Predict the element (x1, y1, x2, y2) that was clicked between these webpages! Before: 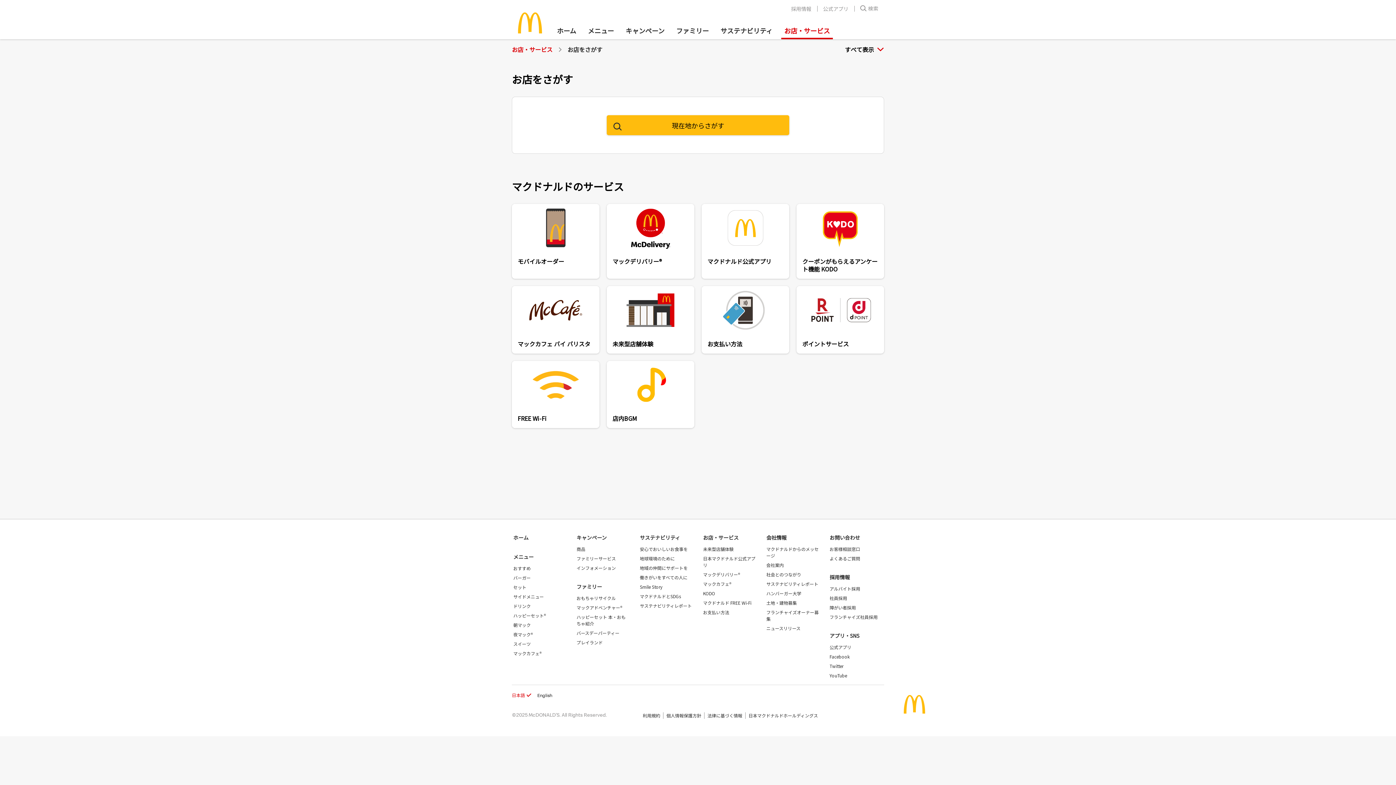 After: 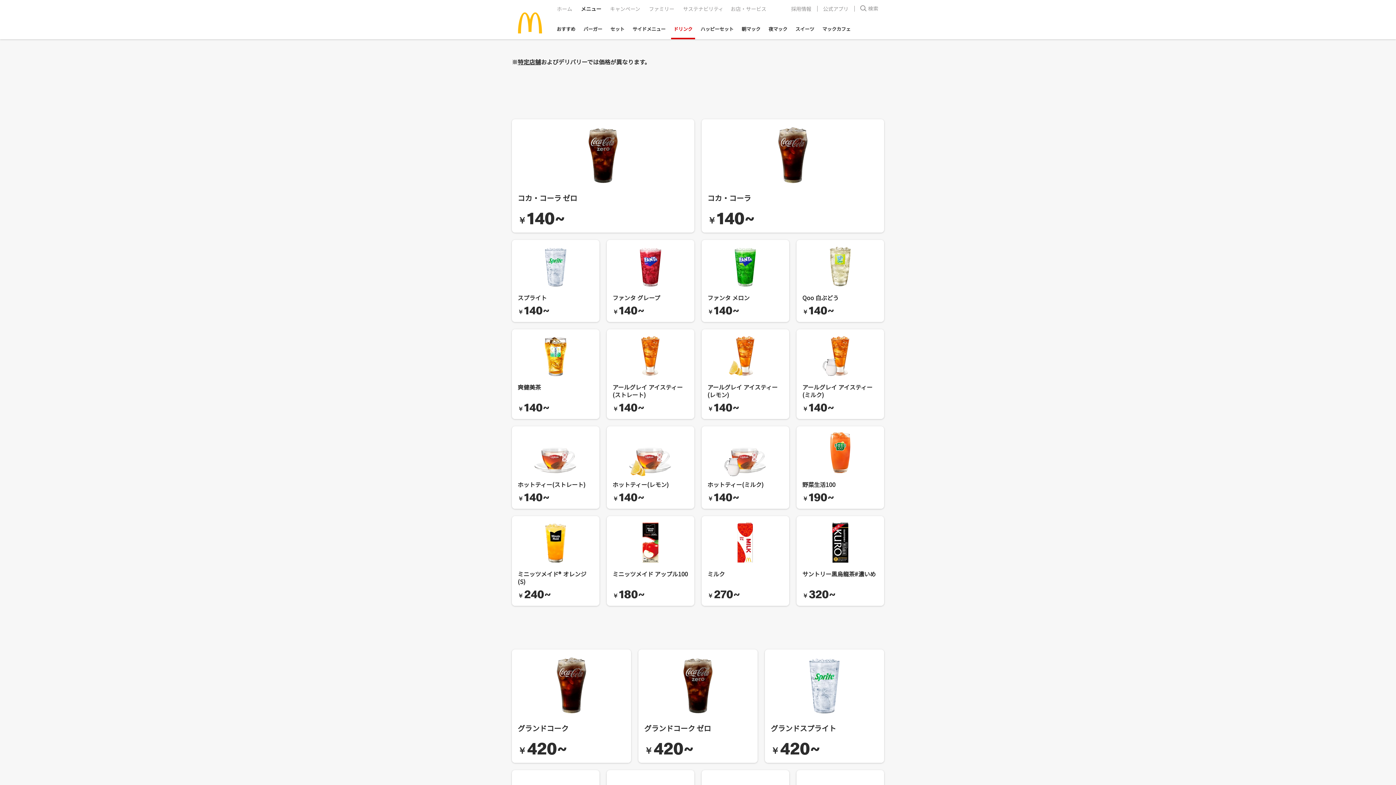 Action: label: ドリンク bbox: (513, 603, 530, 609)